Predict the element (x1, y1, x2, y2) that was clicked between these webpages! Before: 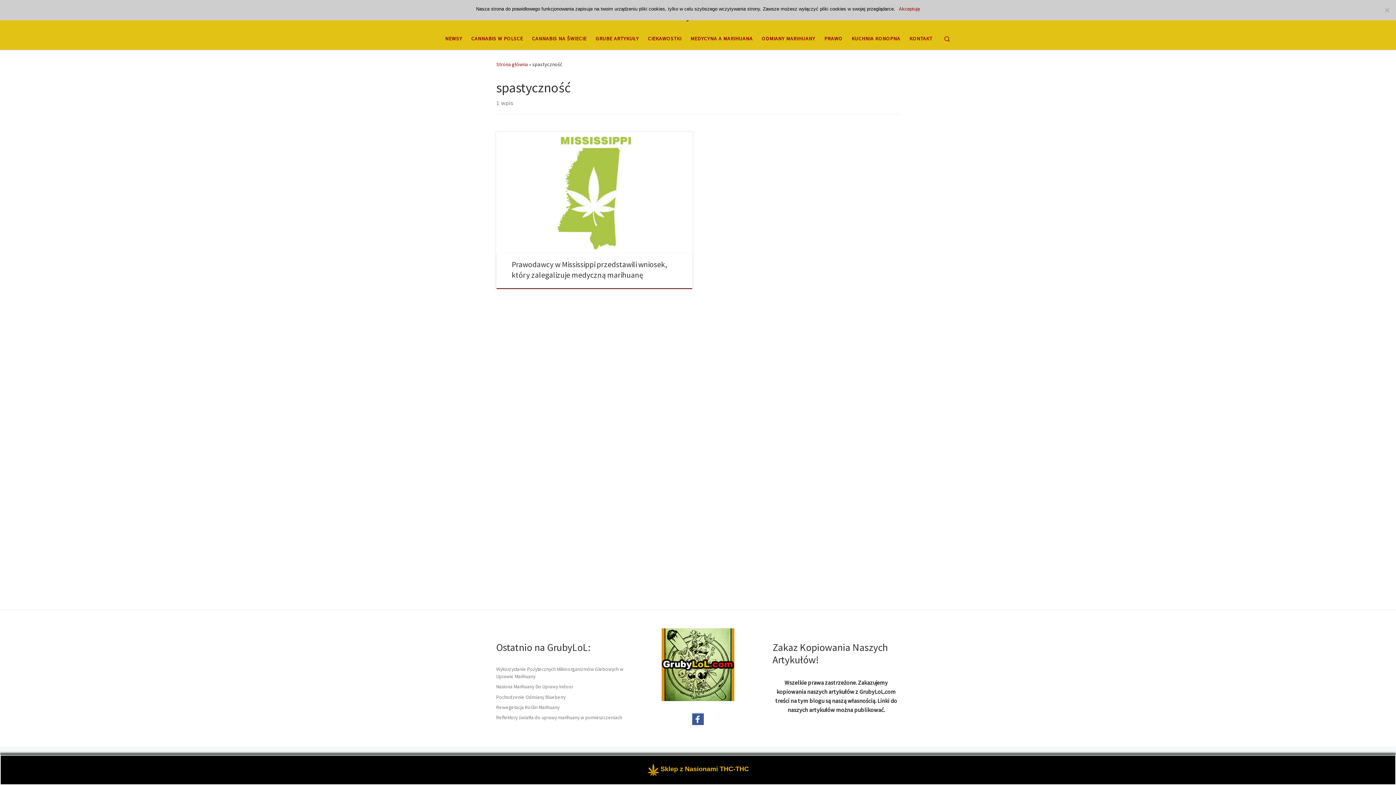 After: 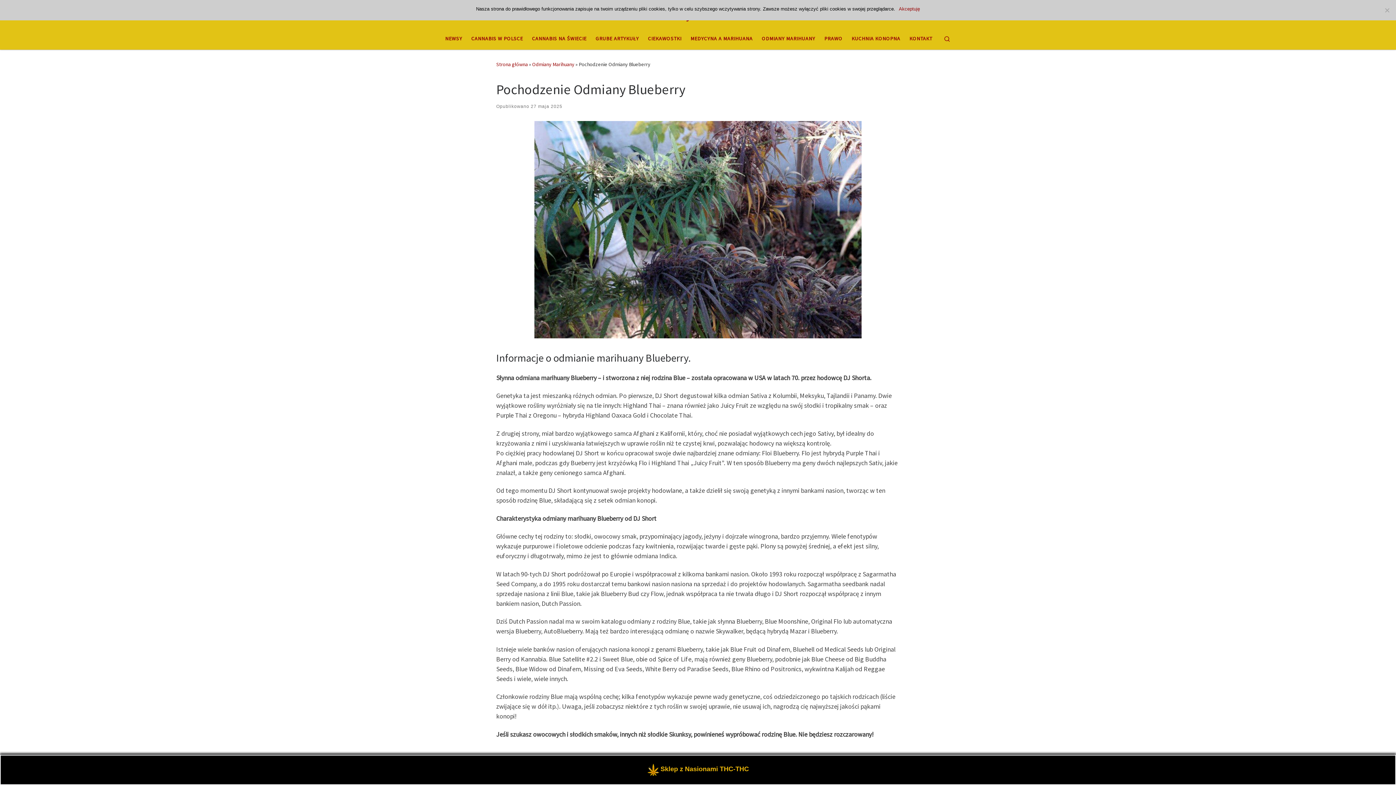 Action: label: Pochodzenie Odmiany Blueberry bbox: (496, 694, 565, 701)